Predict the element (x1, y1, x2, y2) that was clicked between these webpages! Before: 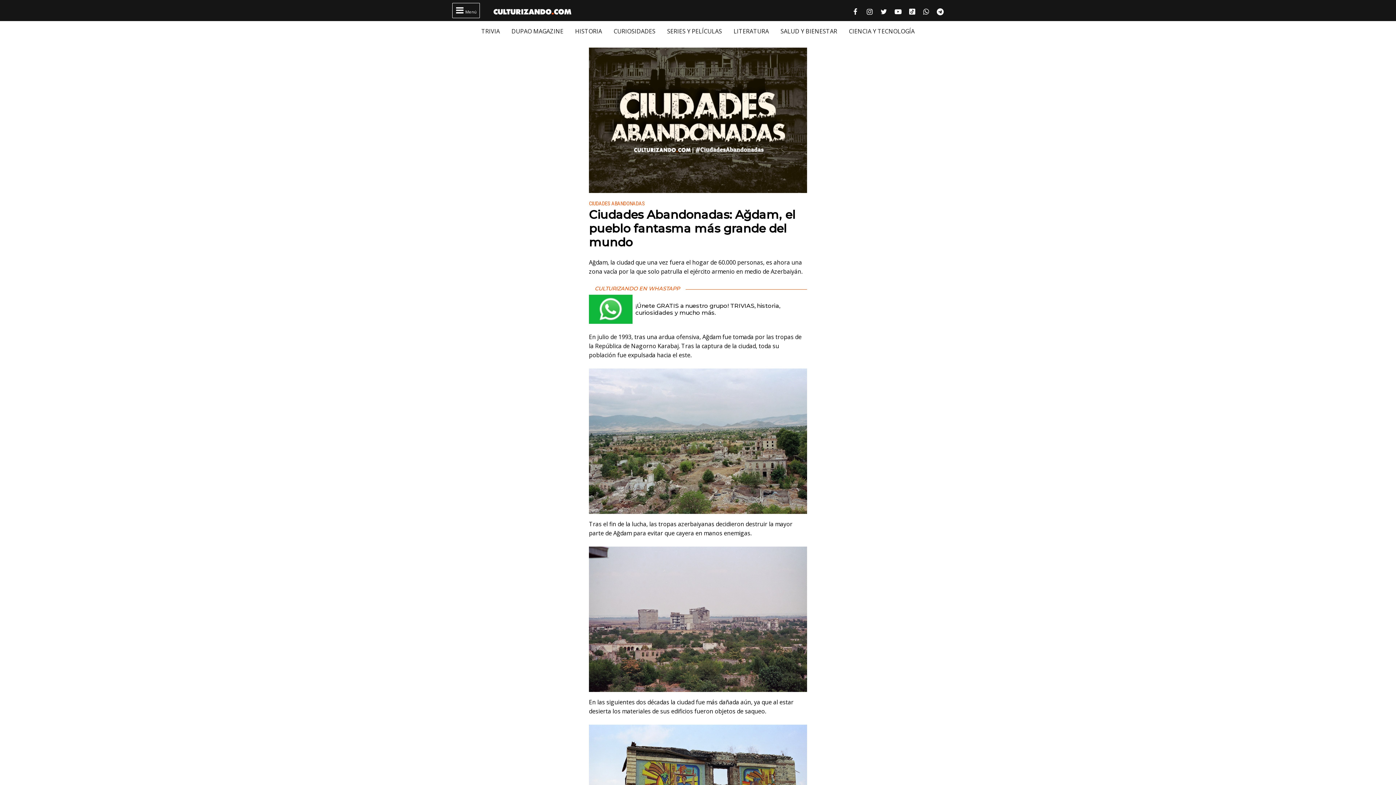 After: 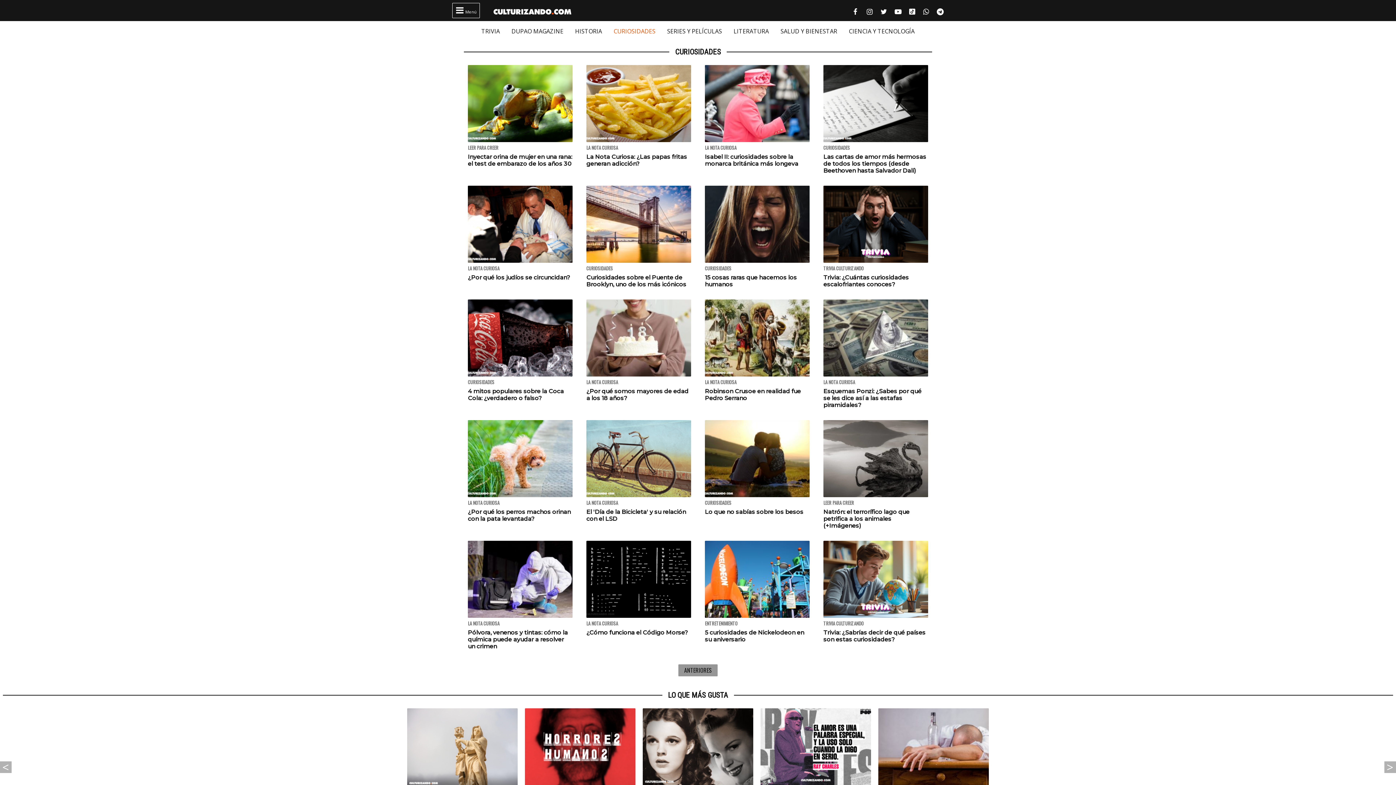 Action: bbox: (613, 27, 655, 35) label: CURIOSIDADES